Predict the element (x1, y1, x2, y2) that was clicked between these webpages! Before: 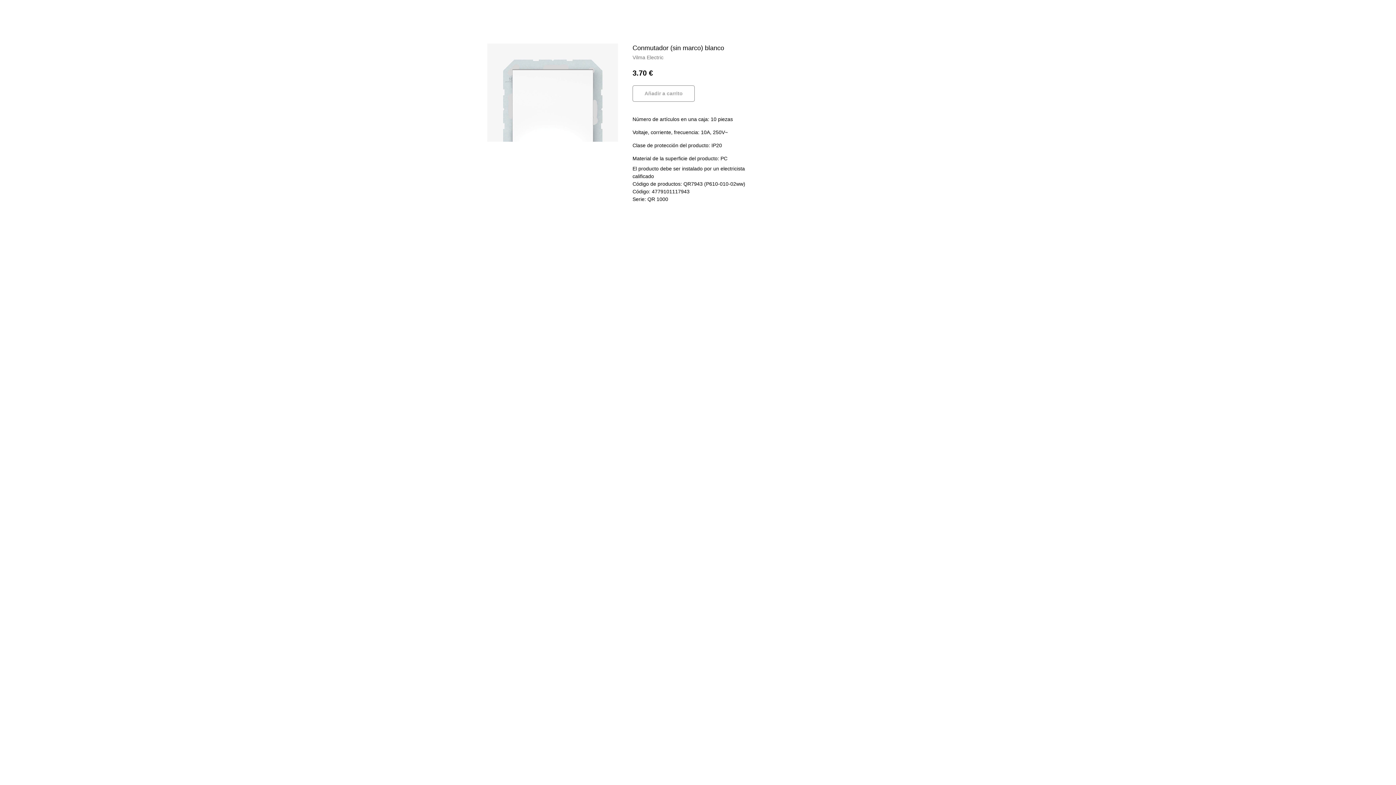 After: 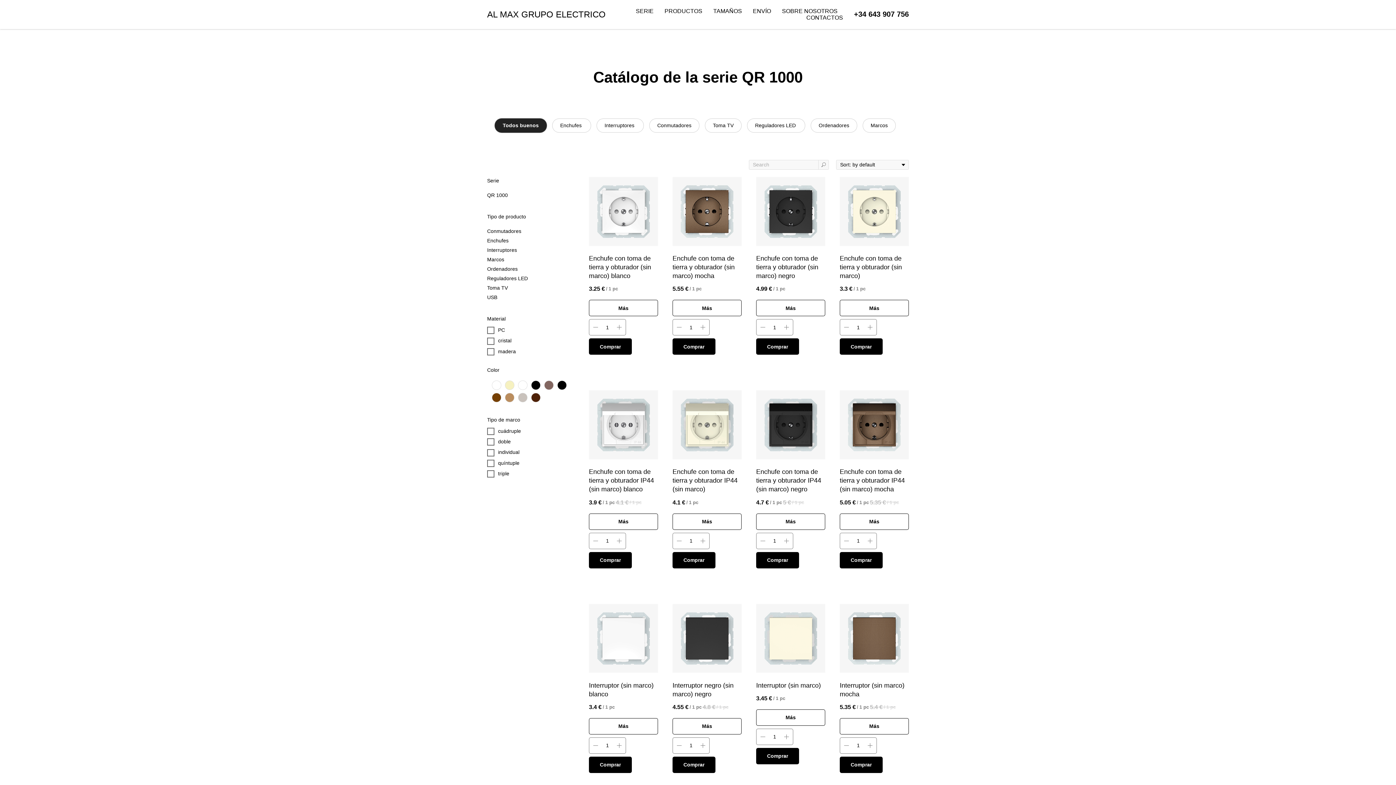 Action: bbox: (7, 7, 47, 14) label: More products